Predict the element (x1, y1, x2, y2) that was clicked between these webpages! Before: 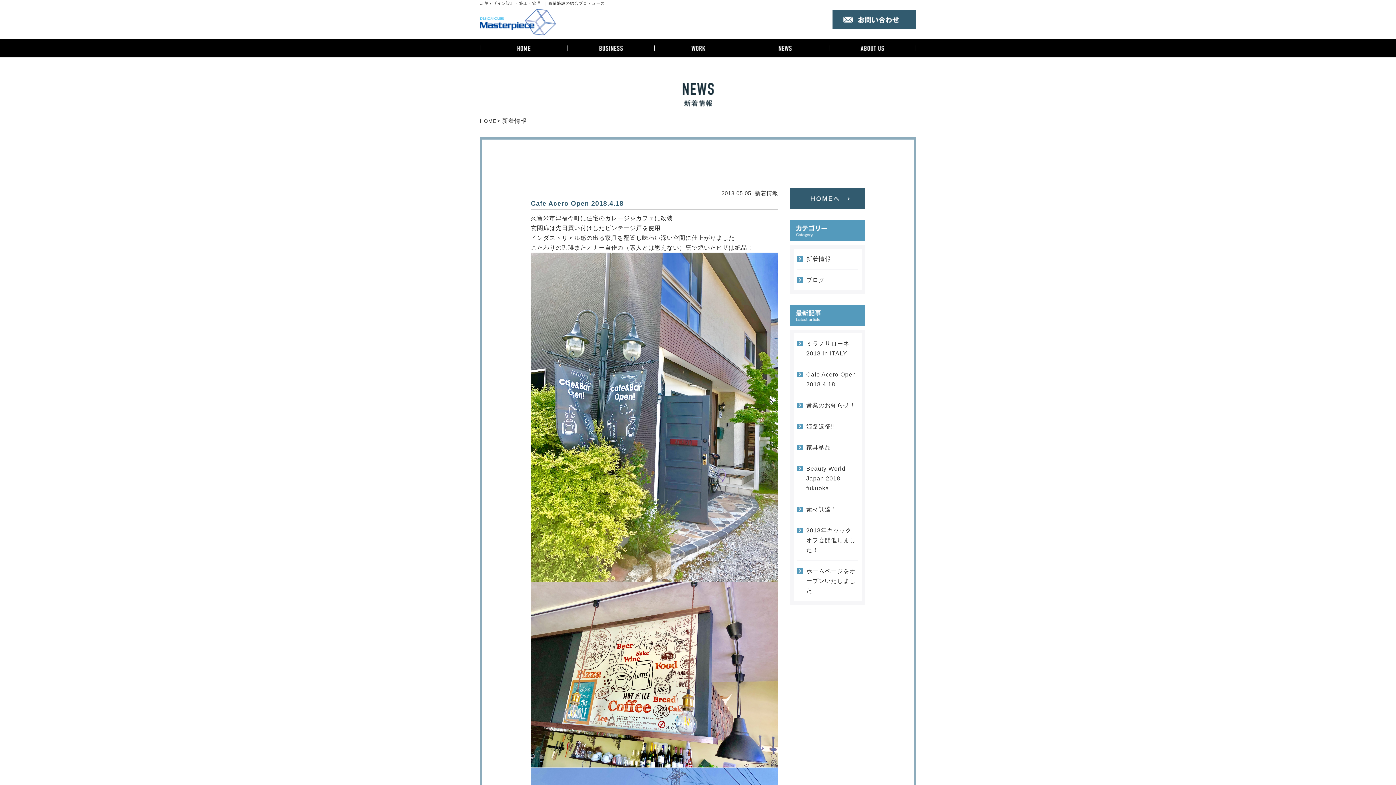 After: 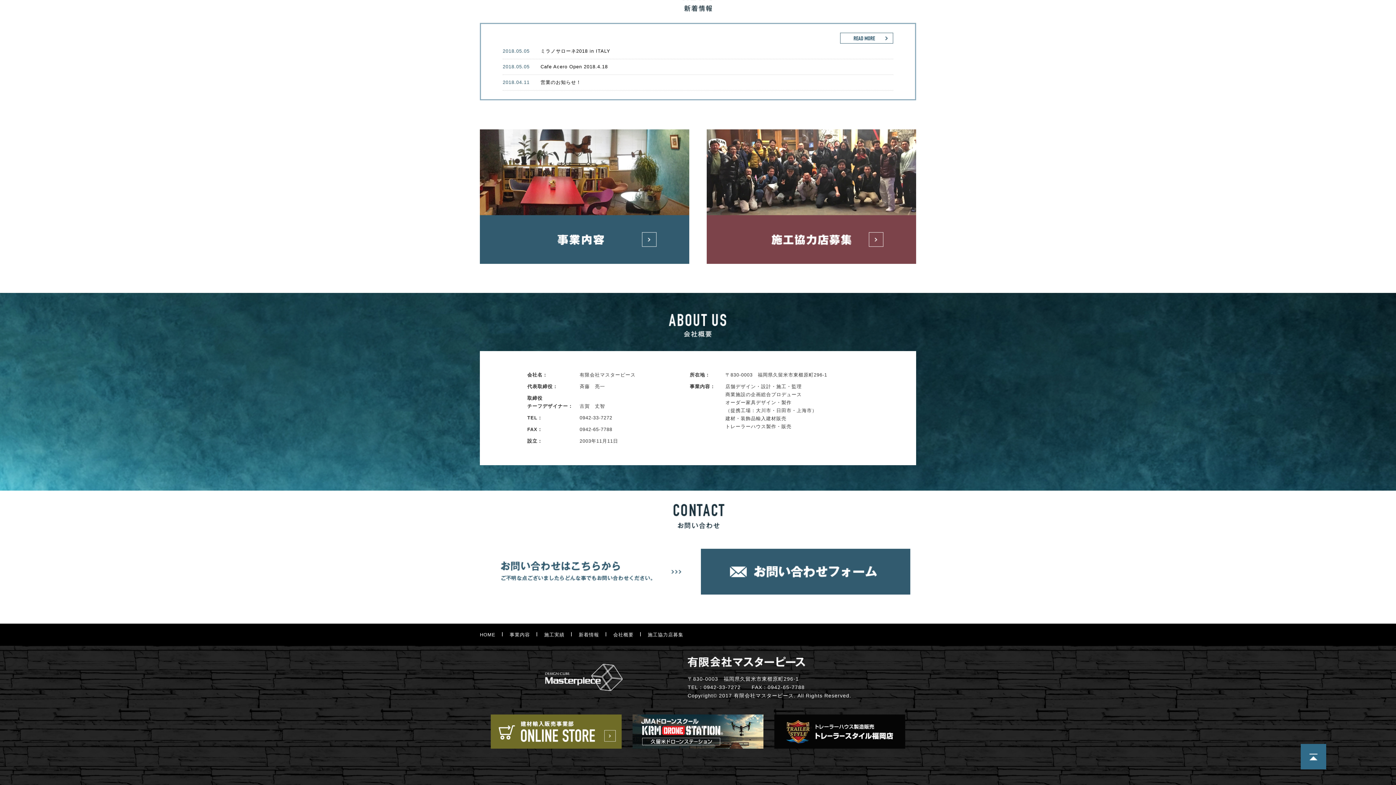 Action: label: 会社概要 bbox: (829, 39, 916, 57)